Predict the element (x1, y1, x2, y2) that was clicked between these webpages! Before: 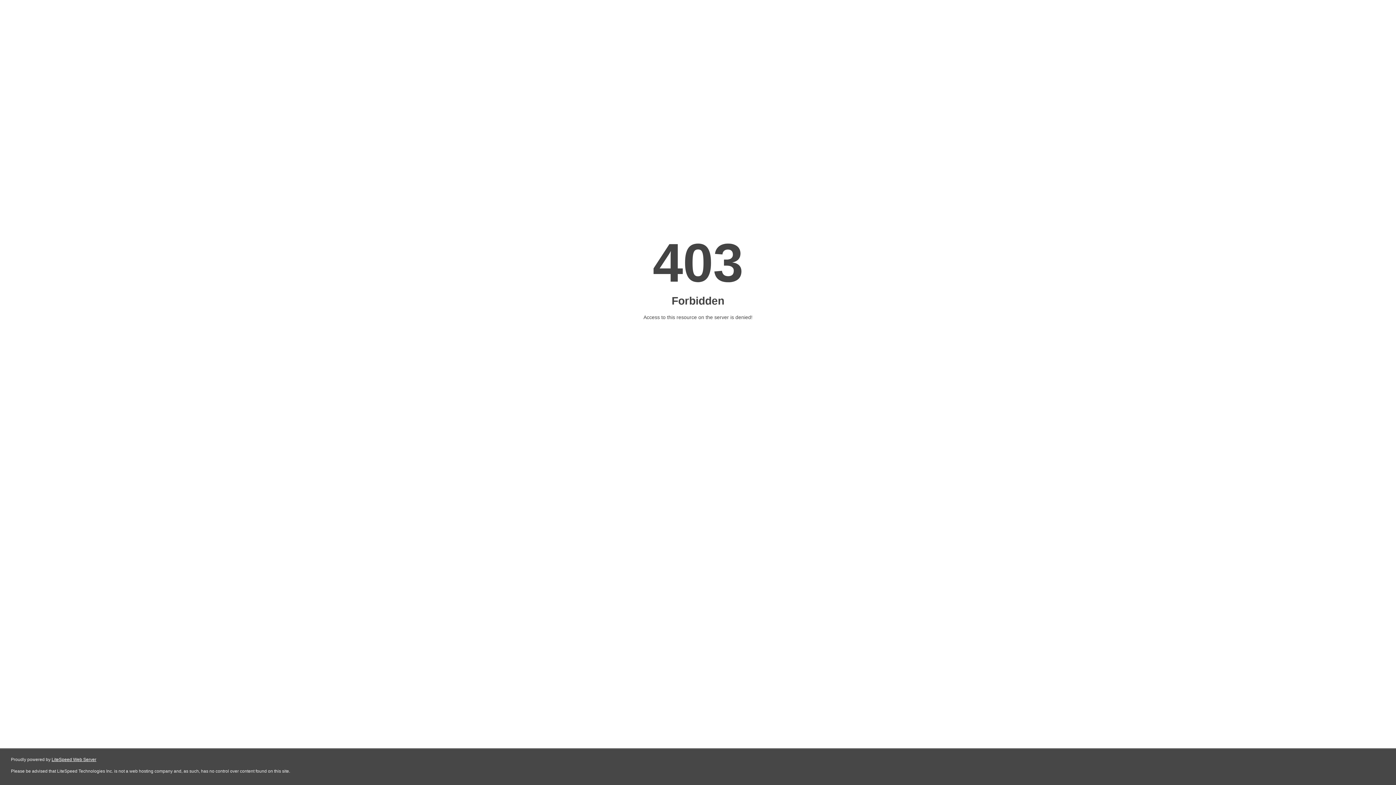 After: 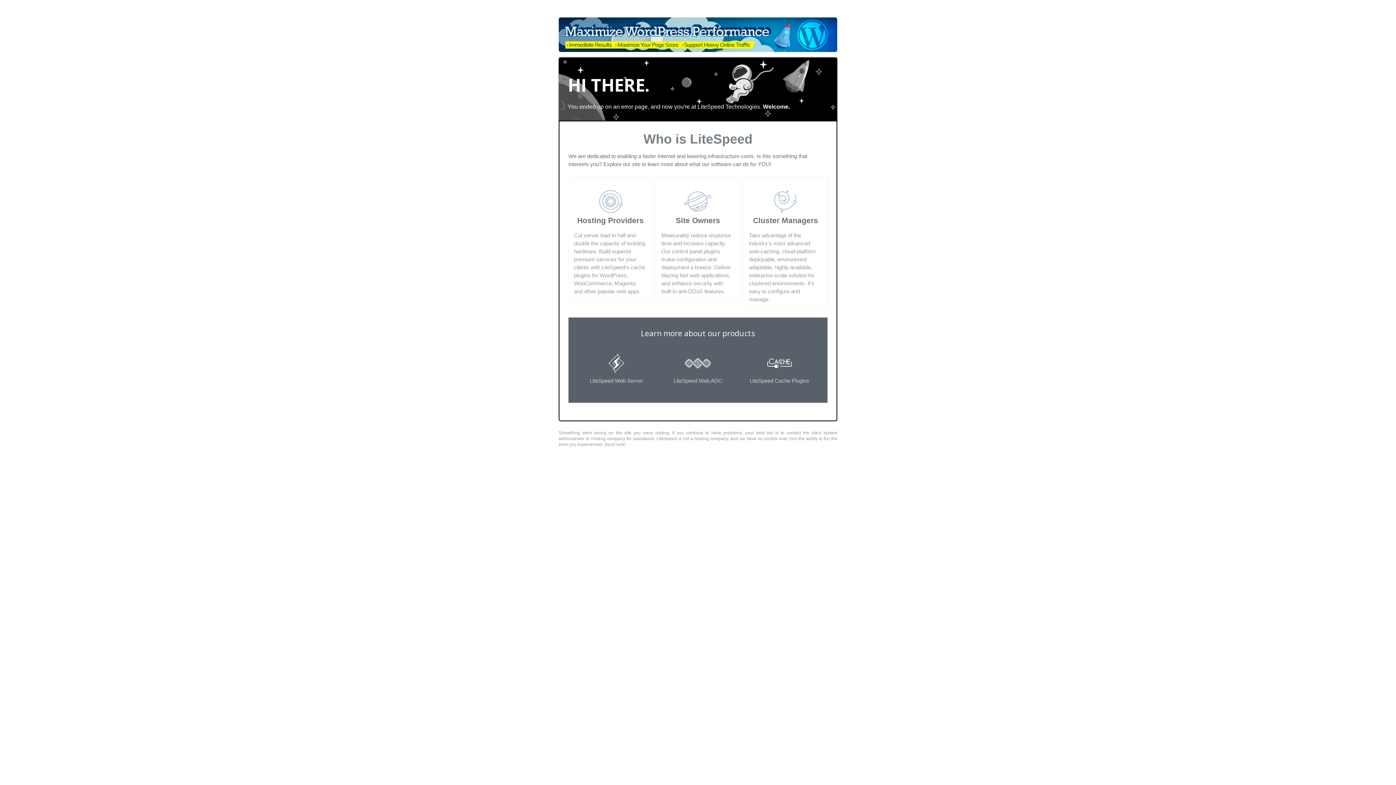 Action: label: LiteSpeed Web Server bbox: (51, 757, 96, 762)